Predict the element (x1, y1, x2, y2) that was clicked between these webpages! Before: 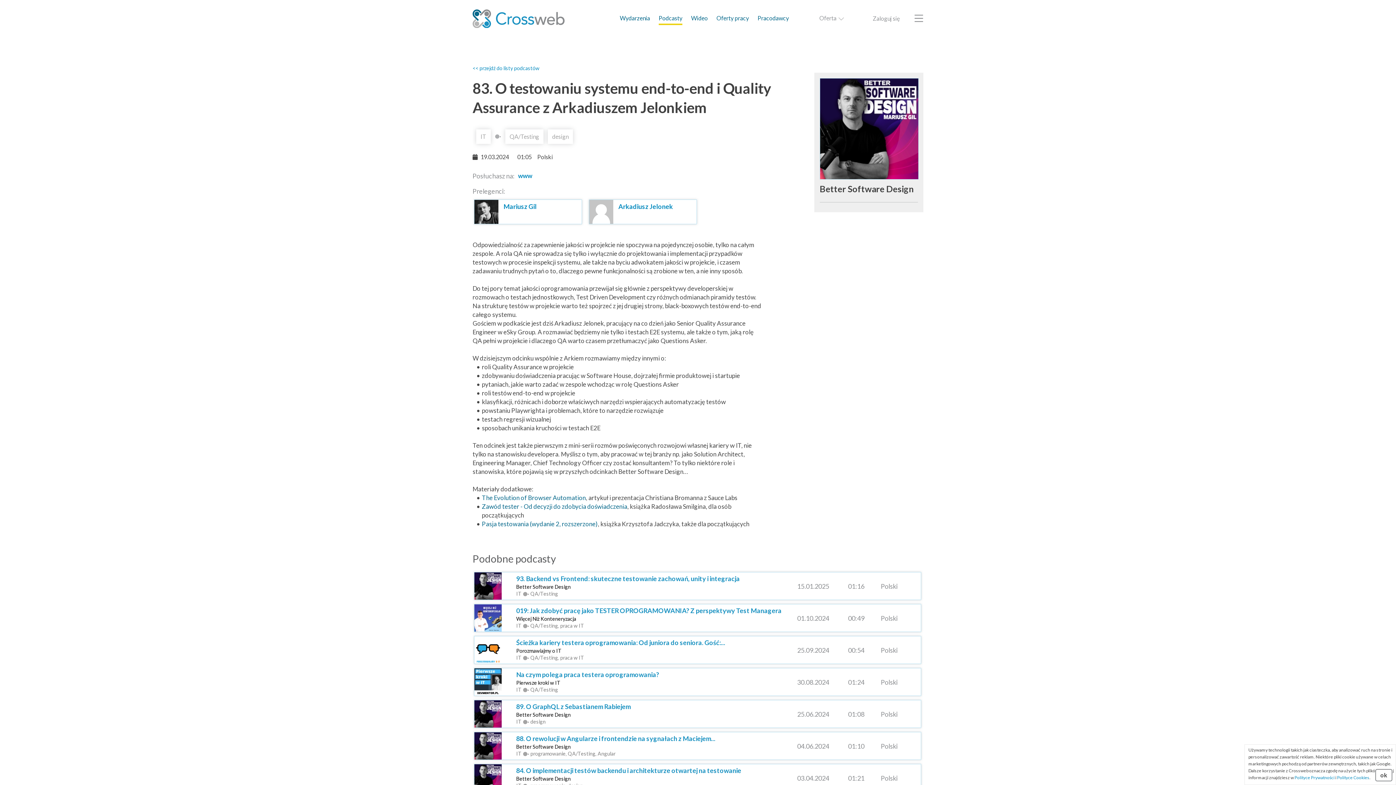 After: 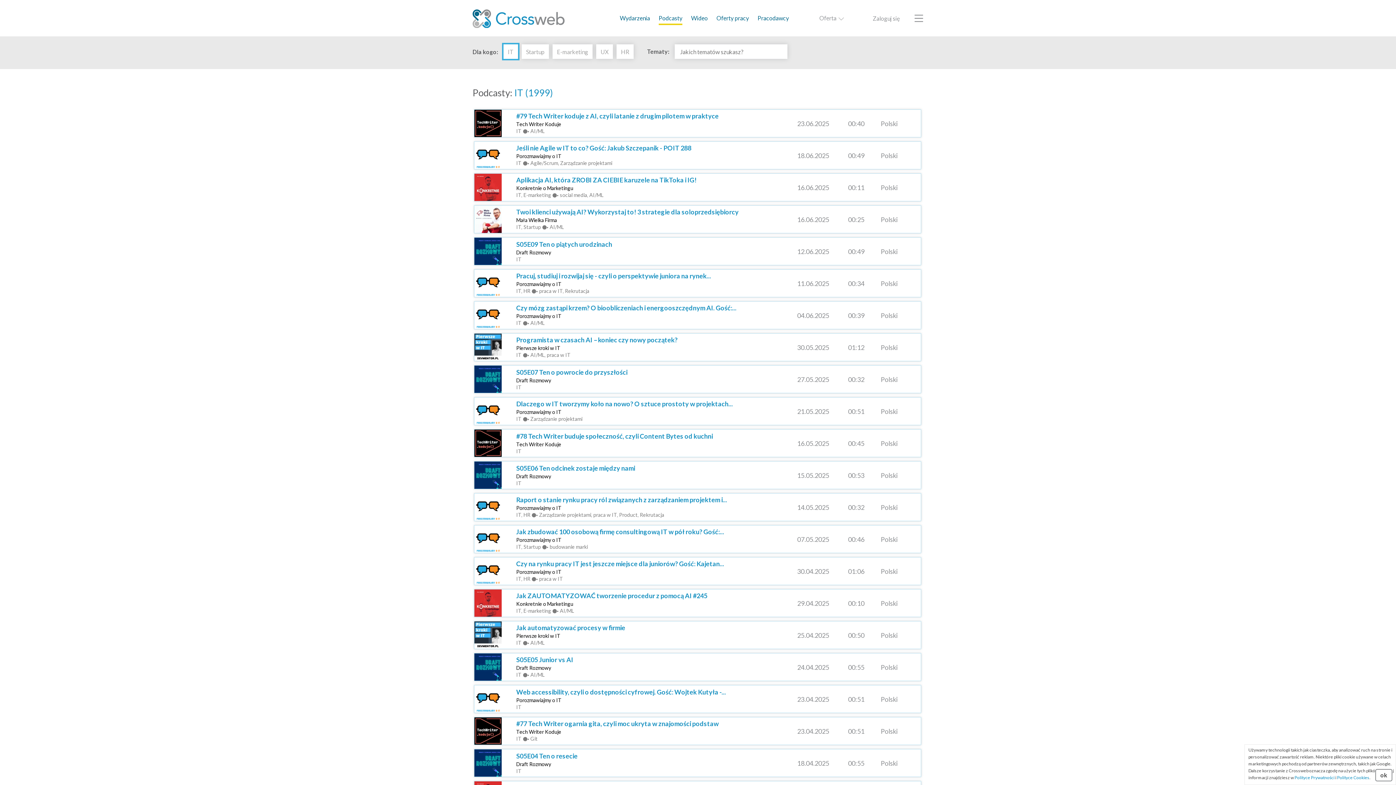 Action: label: IT bbox: (476, 129, 490, 144)